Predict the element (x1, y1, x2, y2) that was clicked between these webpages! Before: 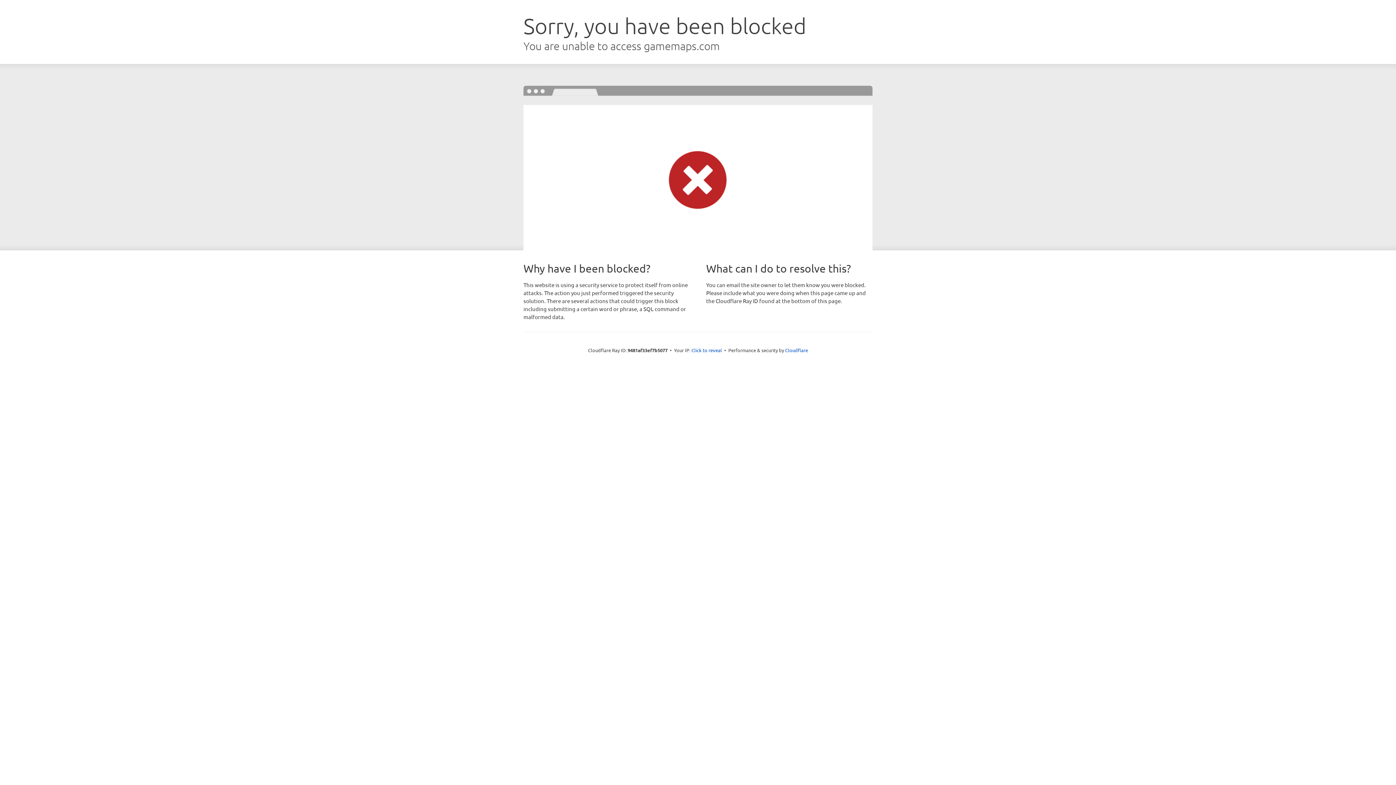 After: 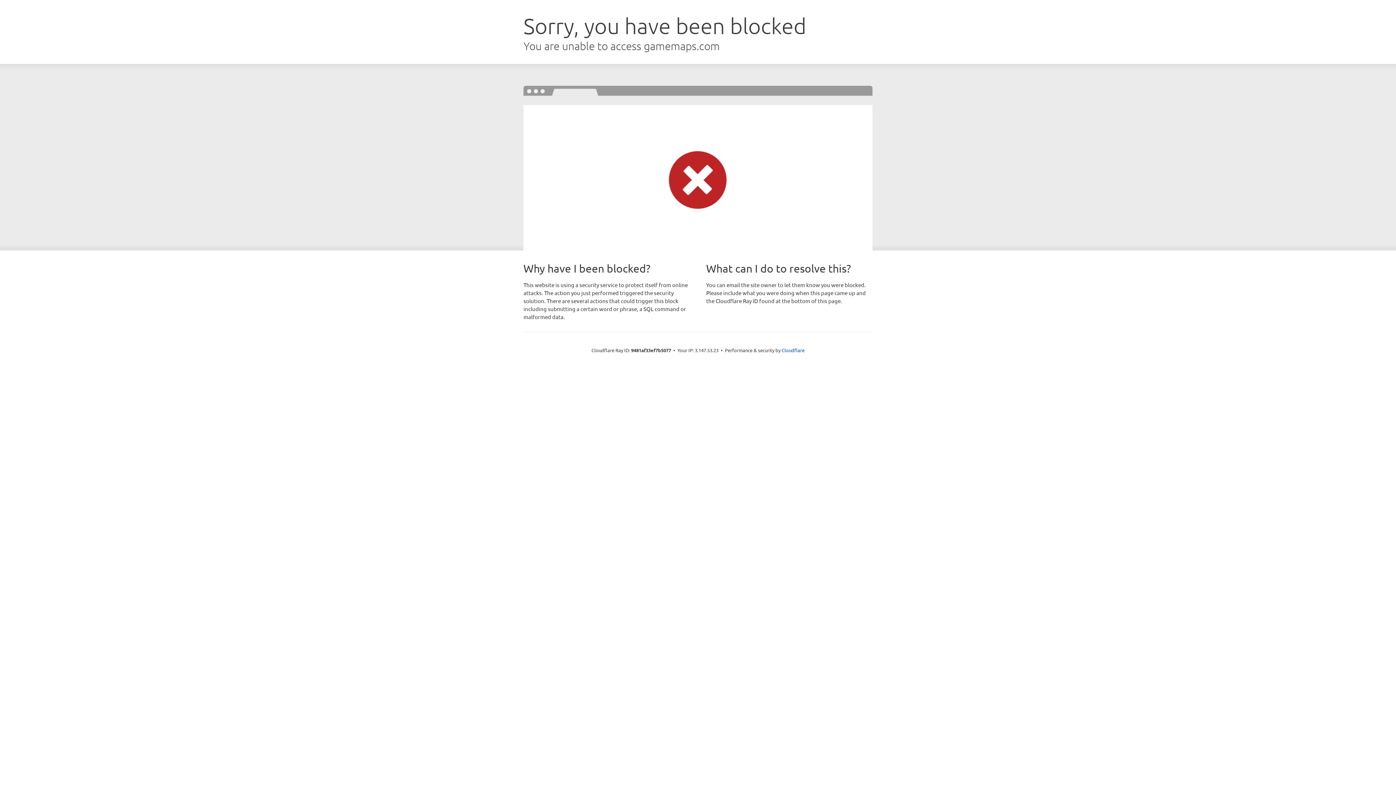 Action: label: Click to reveal bbox: (691, 346, 722, 353)